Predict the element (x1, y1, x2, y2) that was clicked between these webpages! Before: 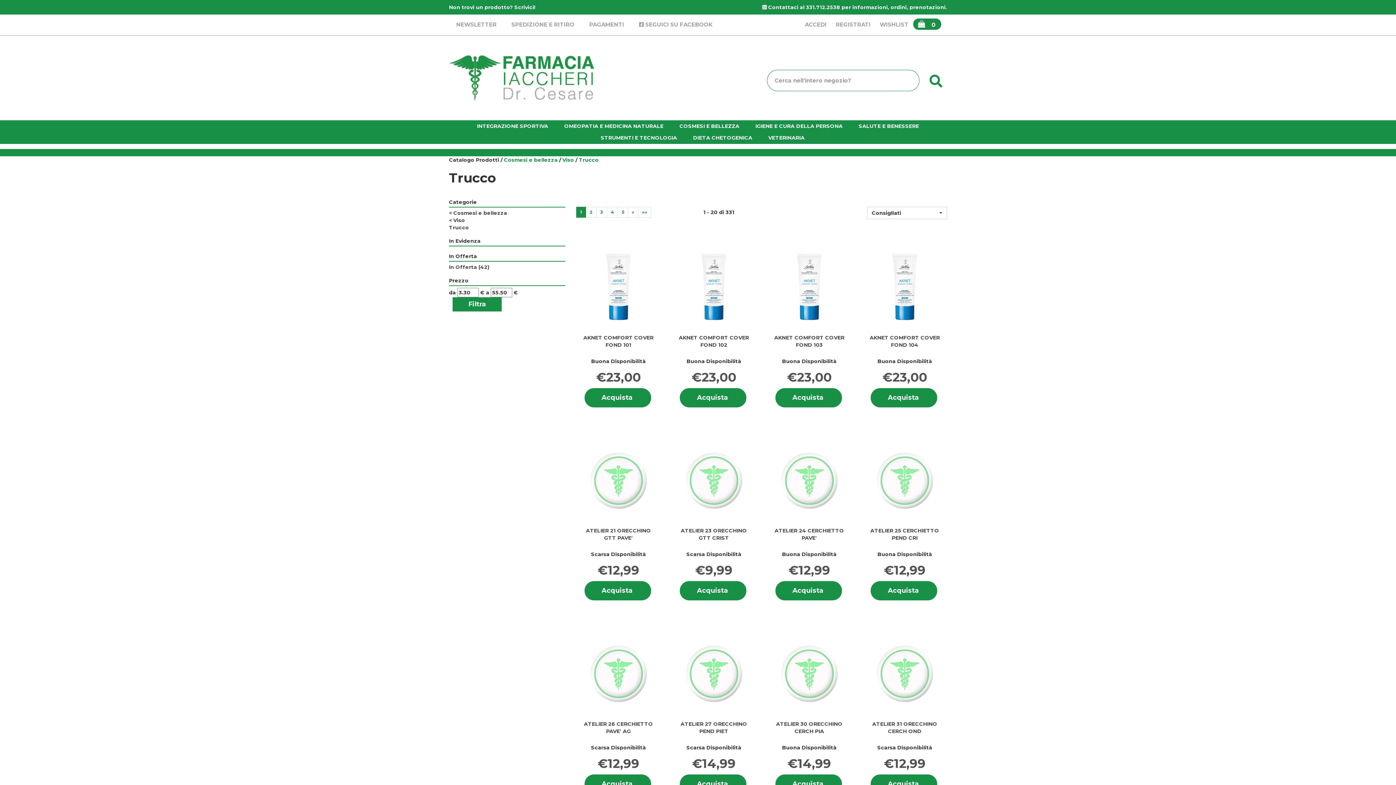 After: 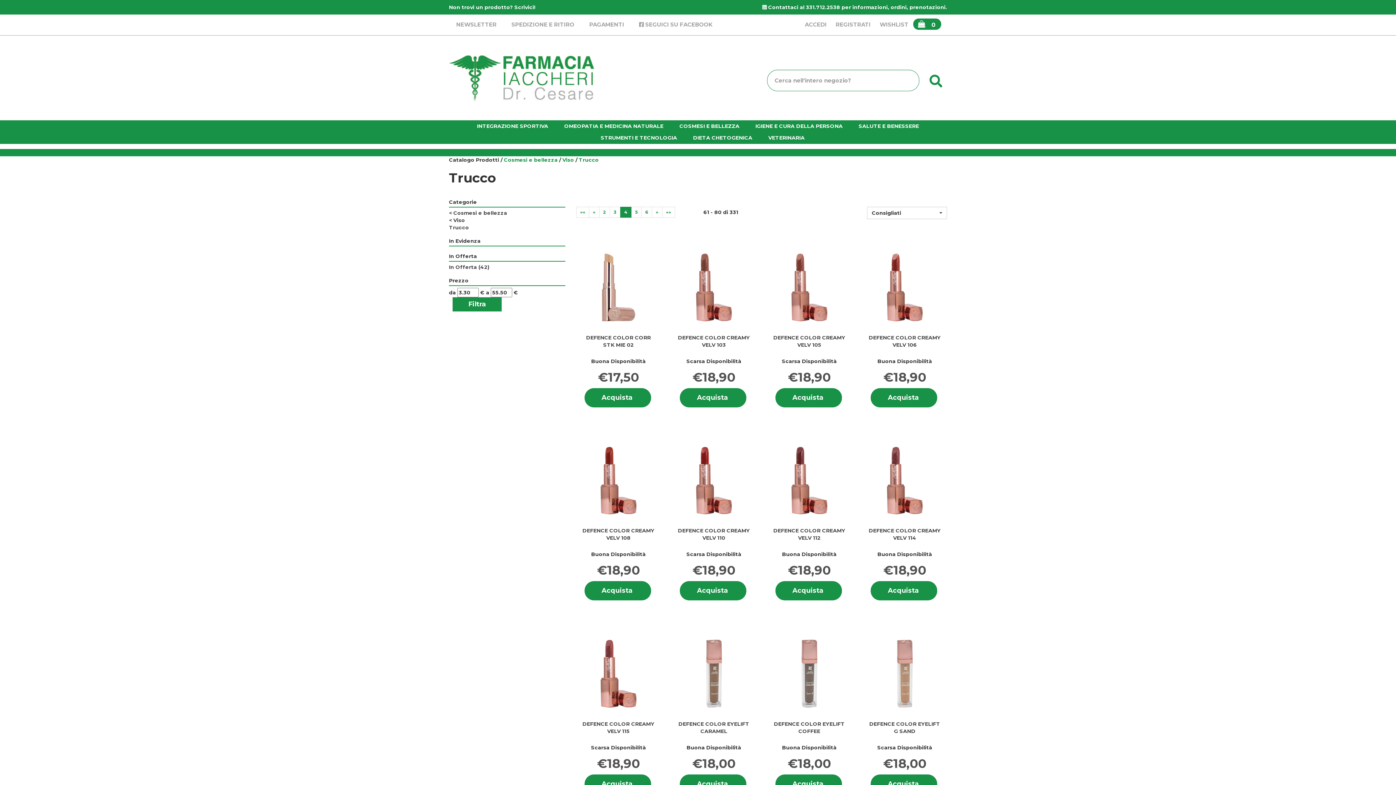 Action: label: 4 bbox: (606, 206, 618, 217)